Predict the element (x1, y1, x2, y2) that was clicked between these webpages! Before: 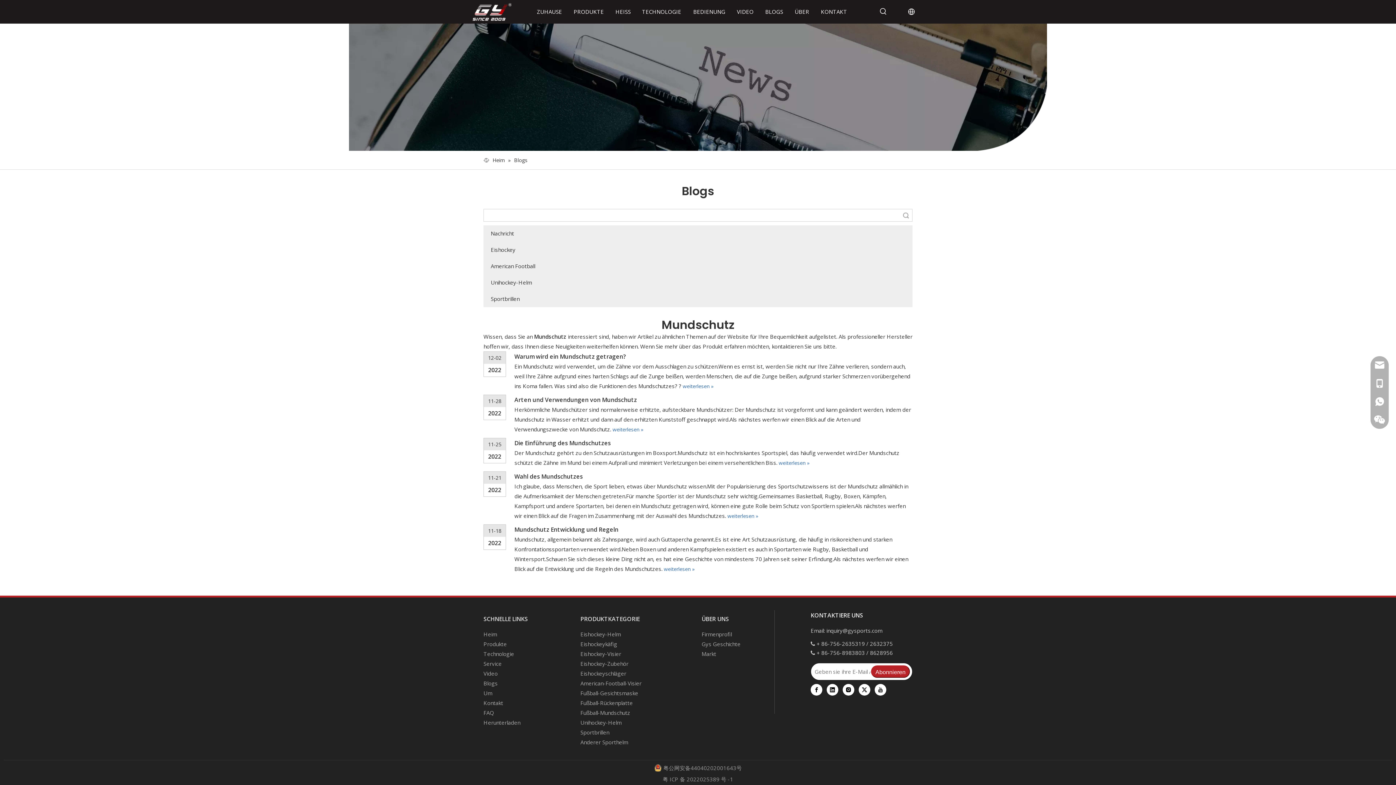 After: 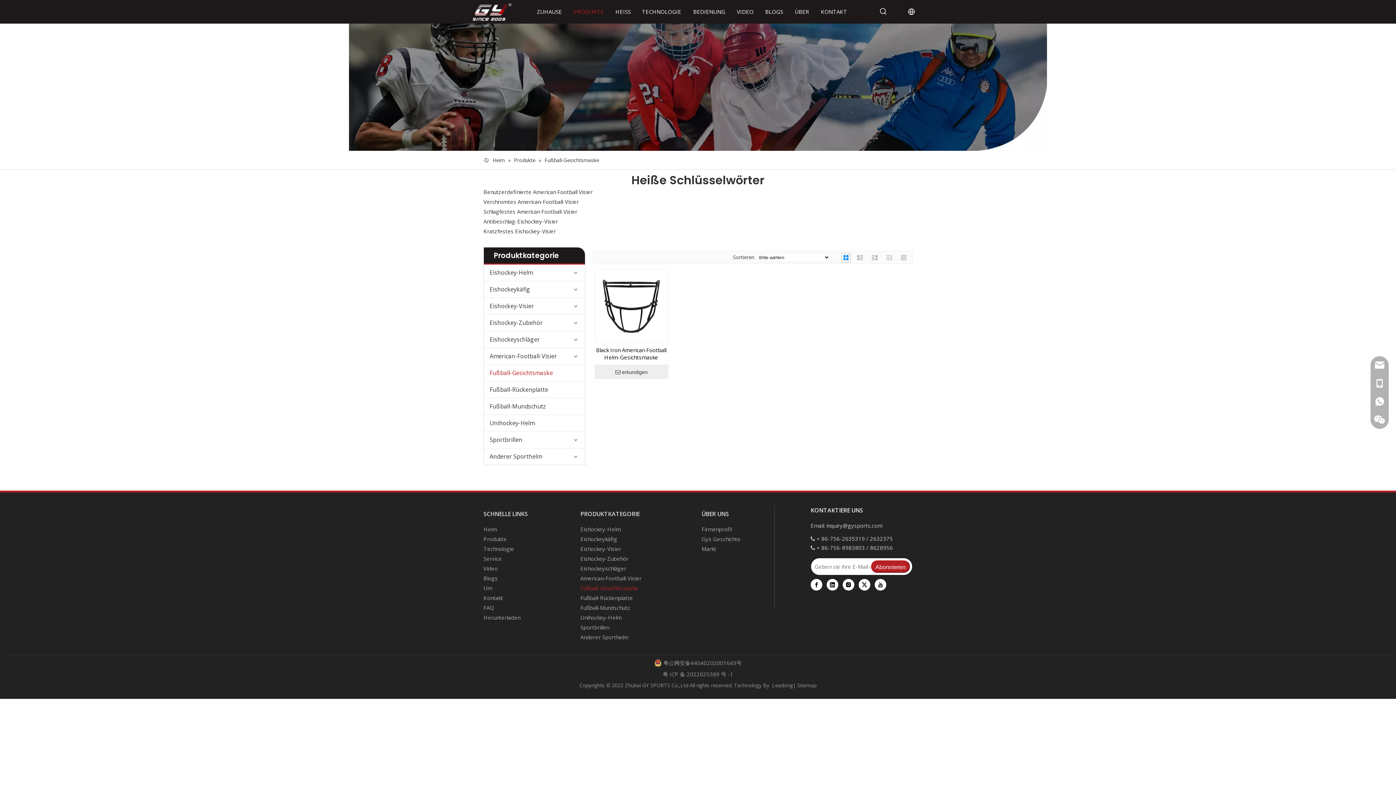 Action: label: Fußball-Gesichtsmaske bbox: (580, 689, 638, 697)